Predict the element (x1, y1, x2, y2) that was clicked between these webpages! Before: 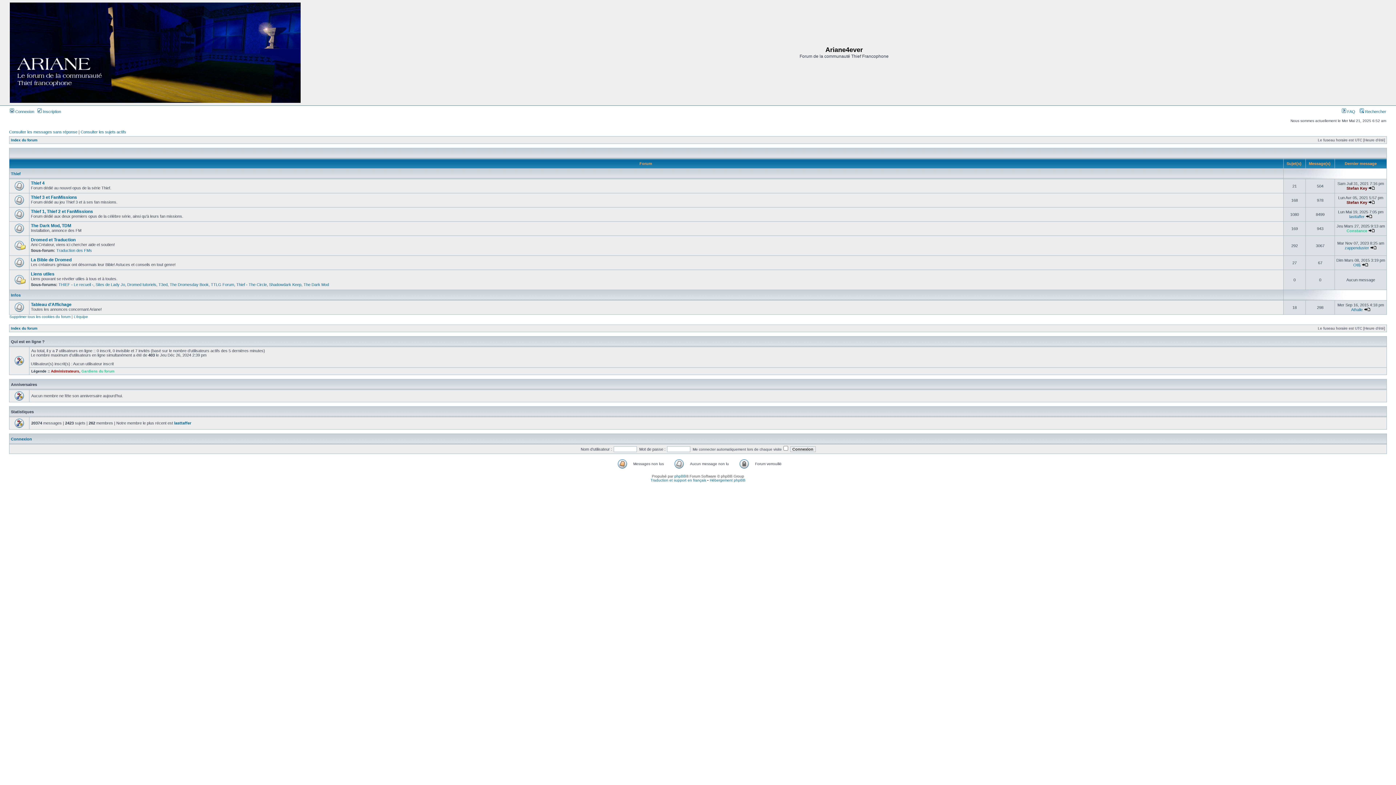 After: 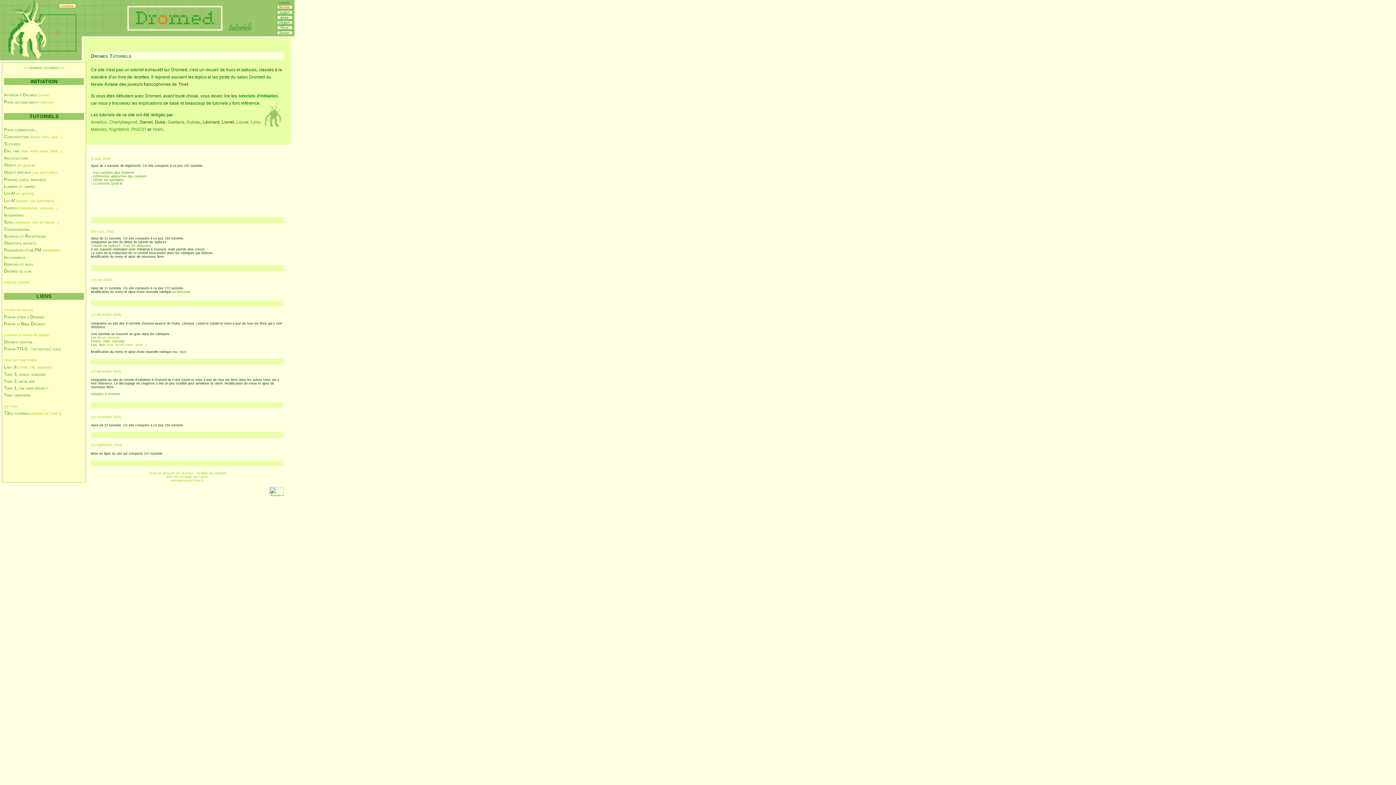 Action: bbox: (127, 282, 156, 286) label: Dromed tutoriels